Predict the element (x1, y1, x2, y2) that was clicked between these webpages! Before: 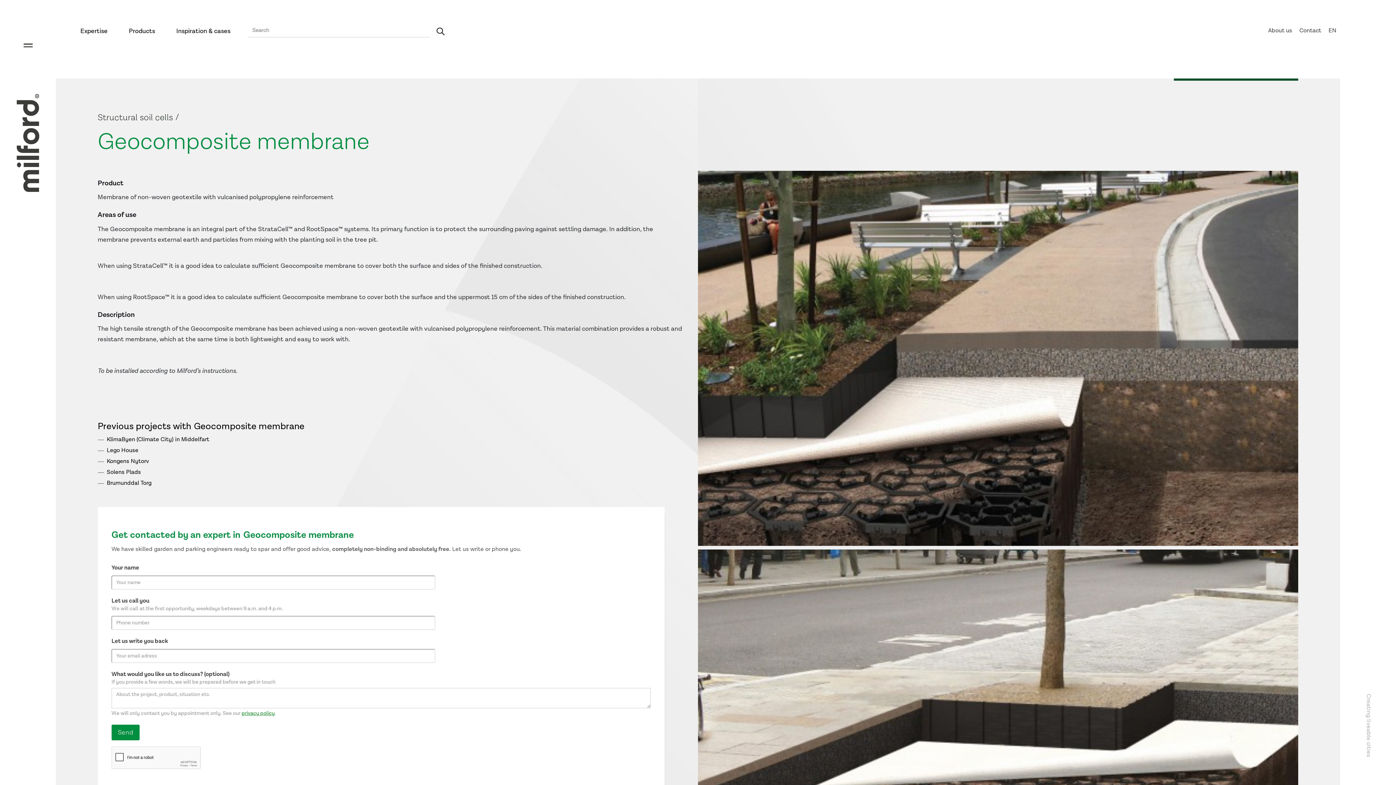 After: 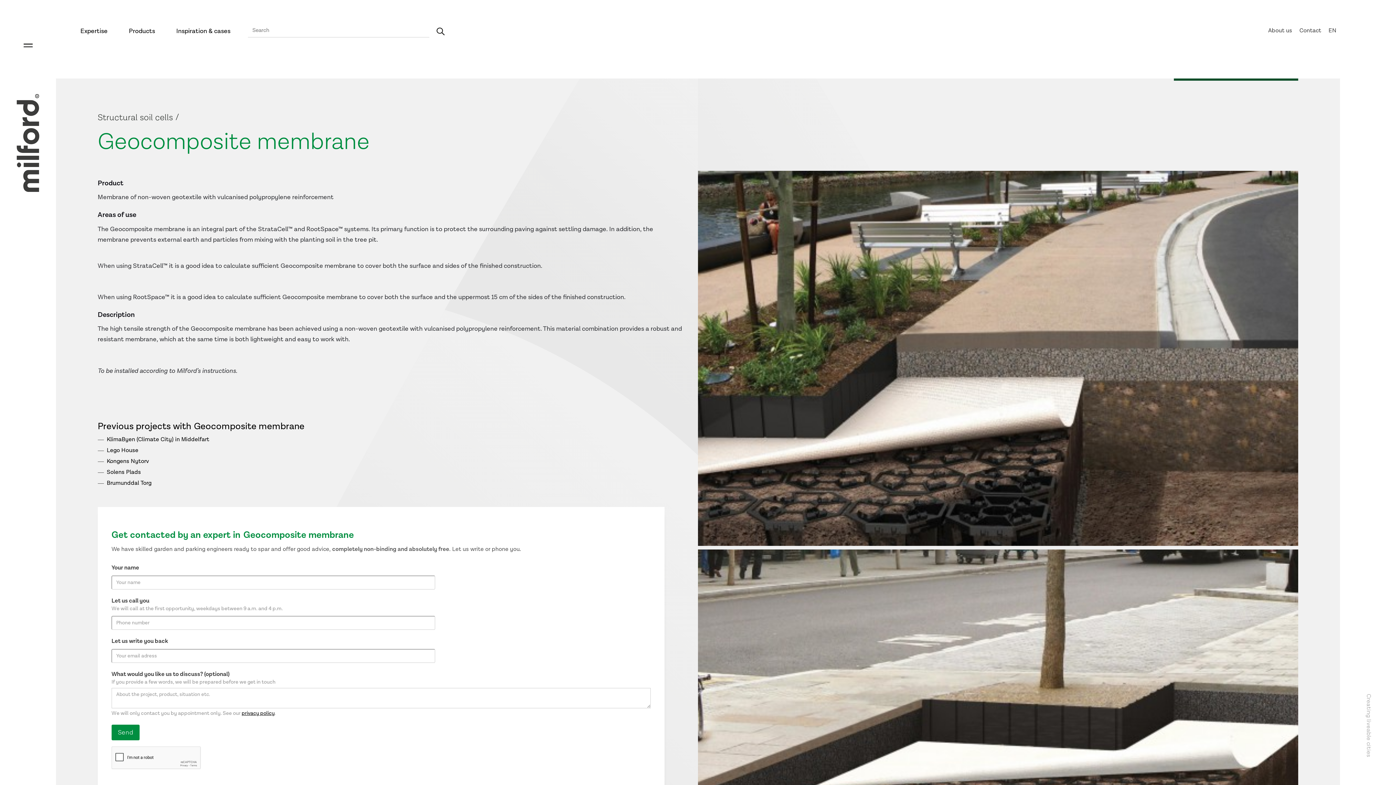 Action: label: privacy policy bbox: (241, 710, 274, 716)